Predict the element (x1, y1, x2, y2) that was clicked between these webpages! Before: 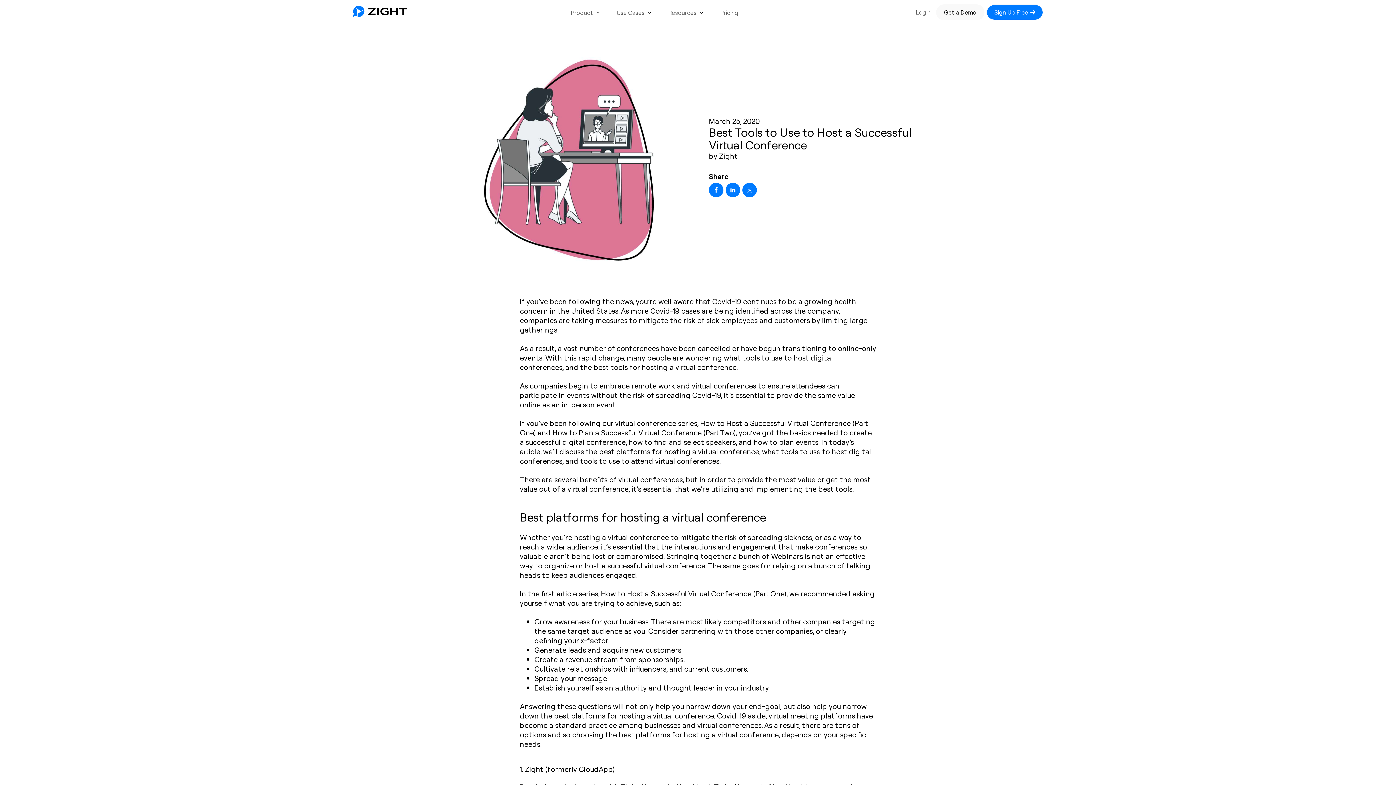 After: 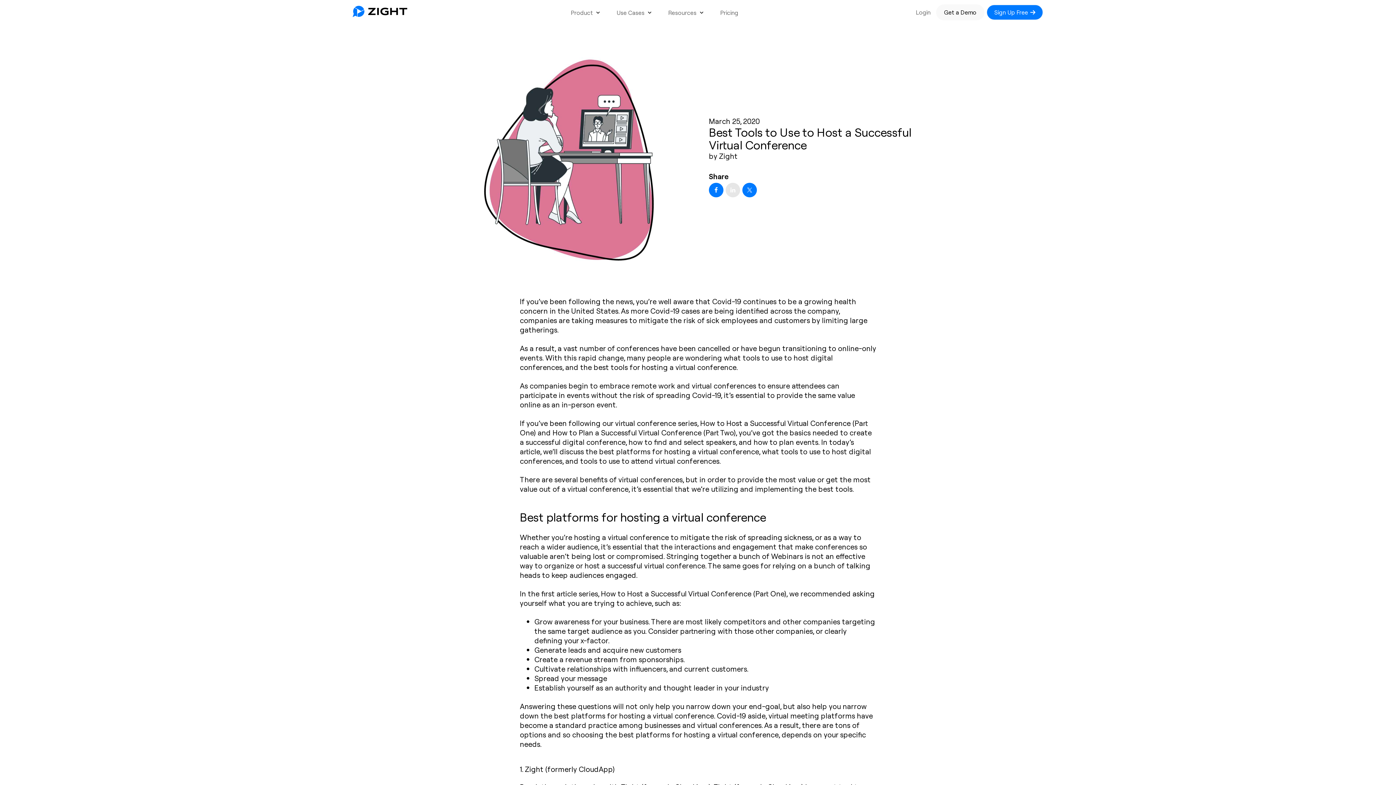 Action: bbox: (725, 183, 740, 197)